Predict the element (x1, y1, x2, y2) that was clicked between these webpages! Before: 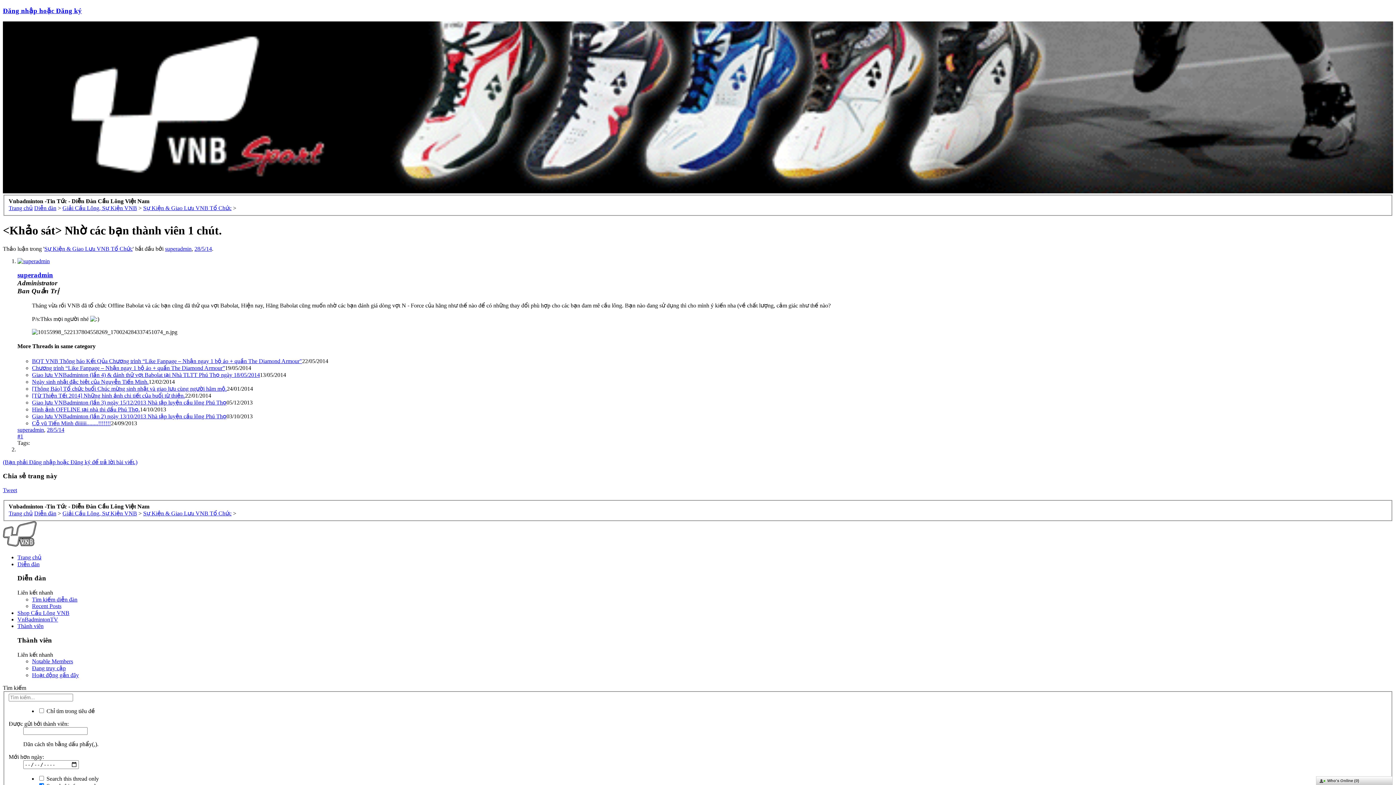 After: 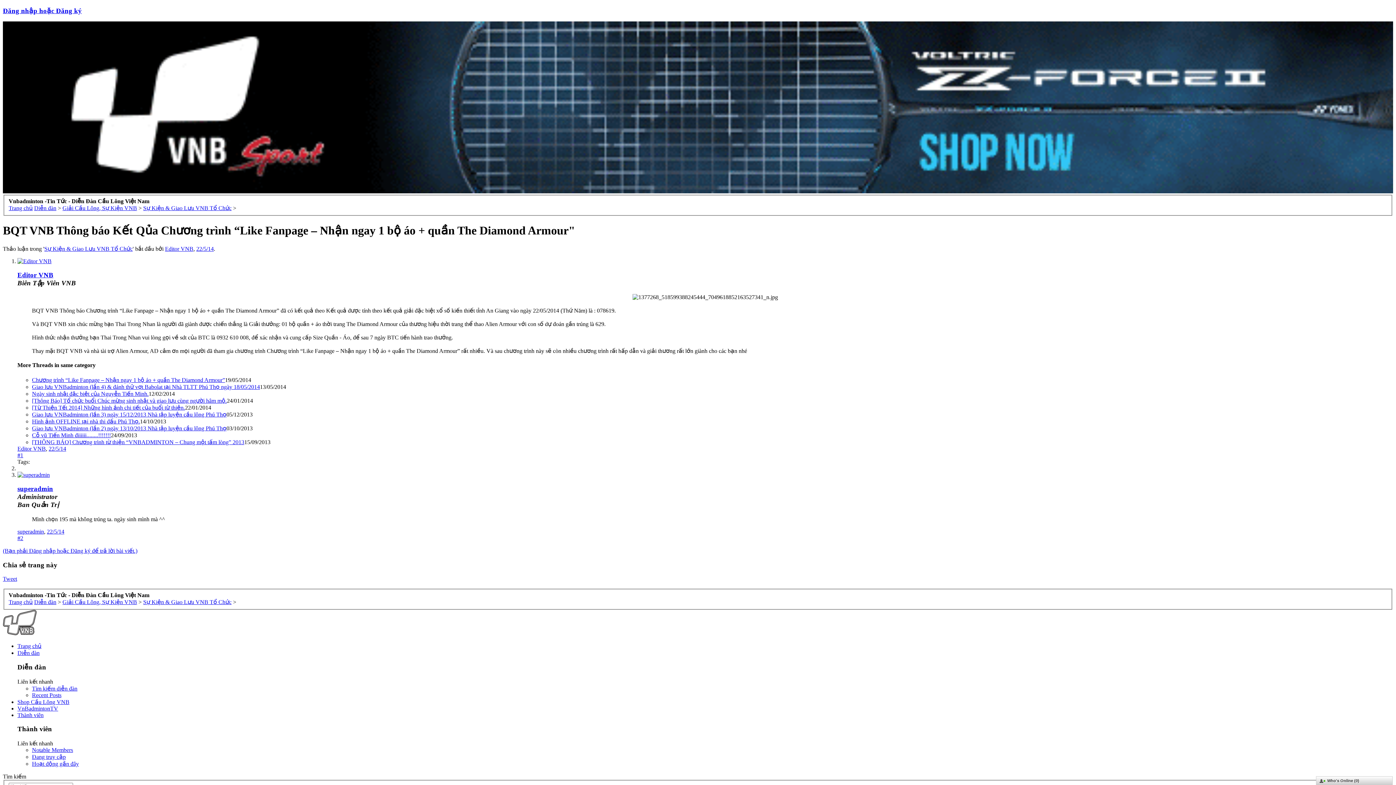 Action: label: BQT VNB Thông báo Kết Qủa Chương trình “Like Fanpage – Nhận ngay 1 bộ áo + quần The Diamond Armour" bbox: (32, 358, 302, 364)